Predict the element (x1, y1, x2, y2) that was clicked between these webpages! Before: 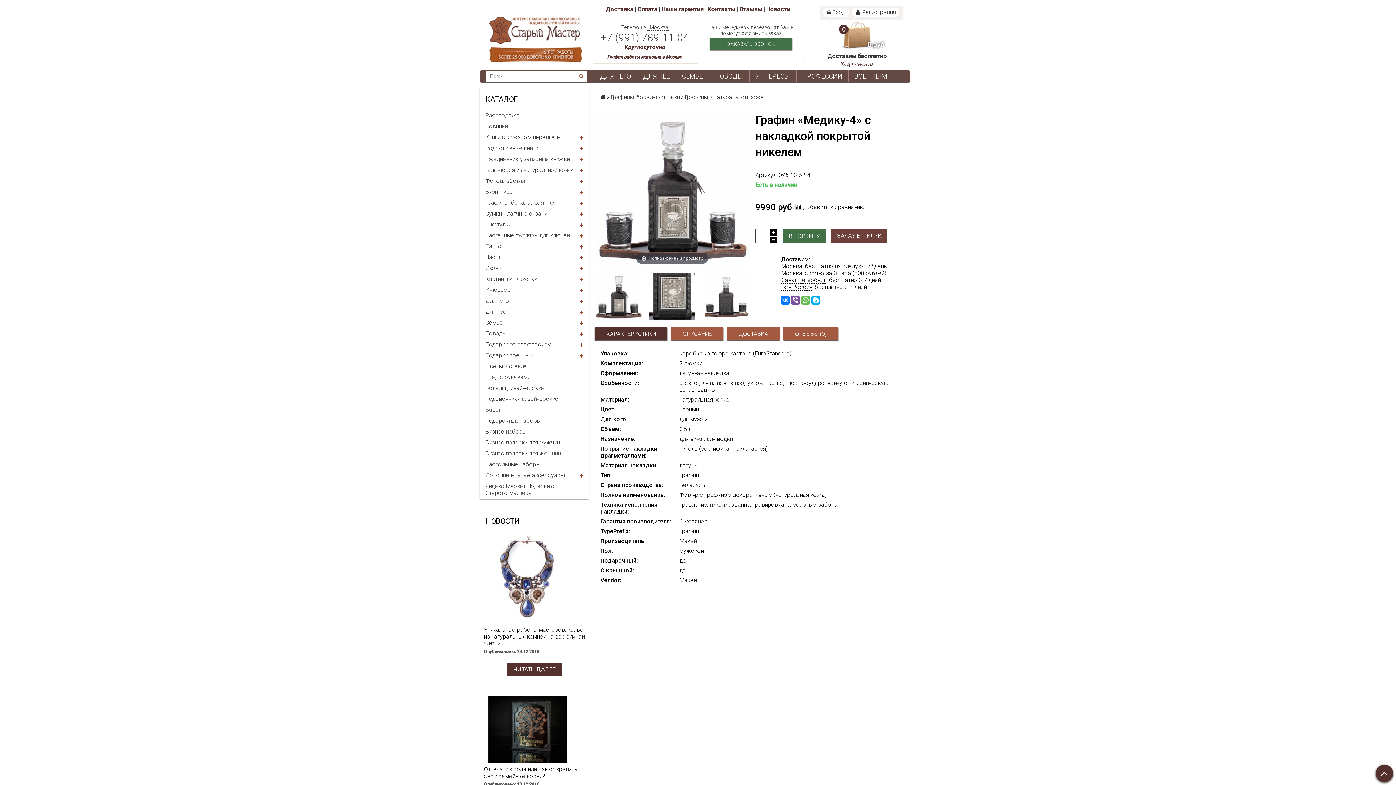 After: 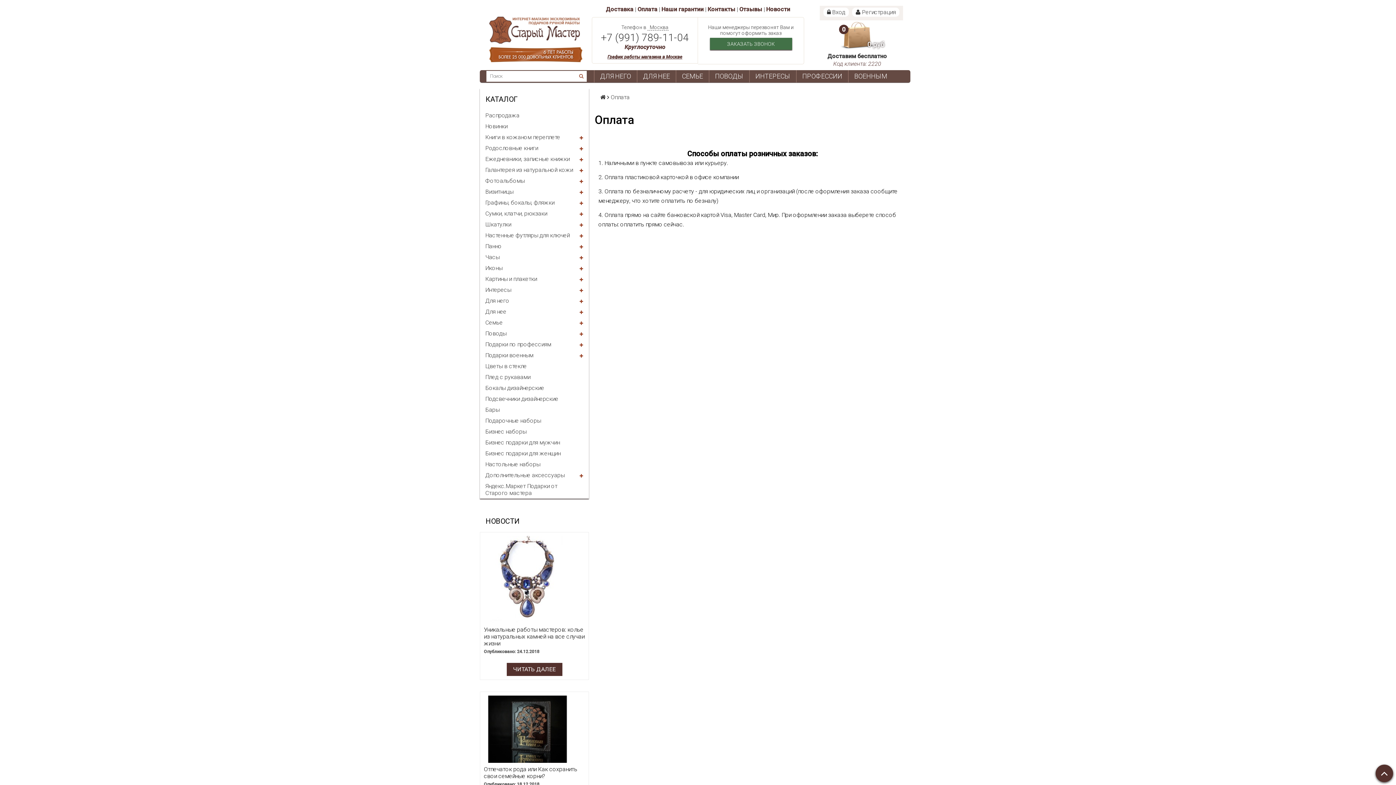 Action: bbox: (637, 5, 657, 12) label: Оплата